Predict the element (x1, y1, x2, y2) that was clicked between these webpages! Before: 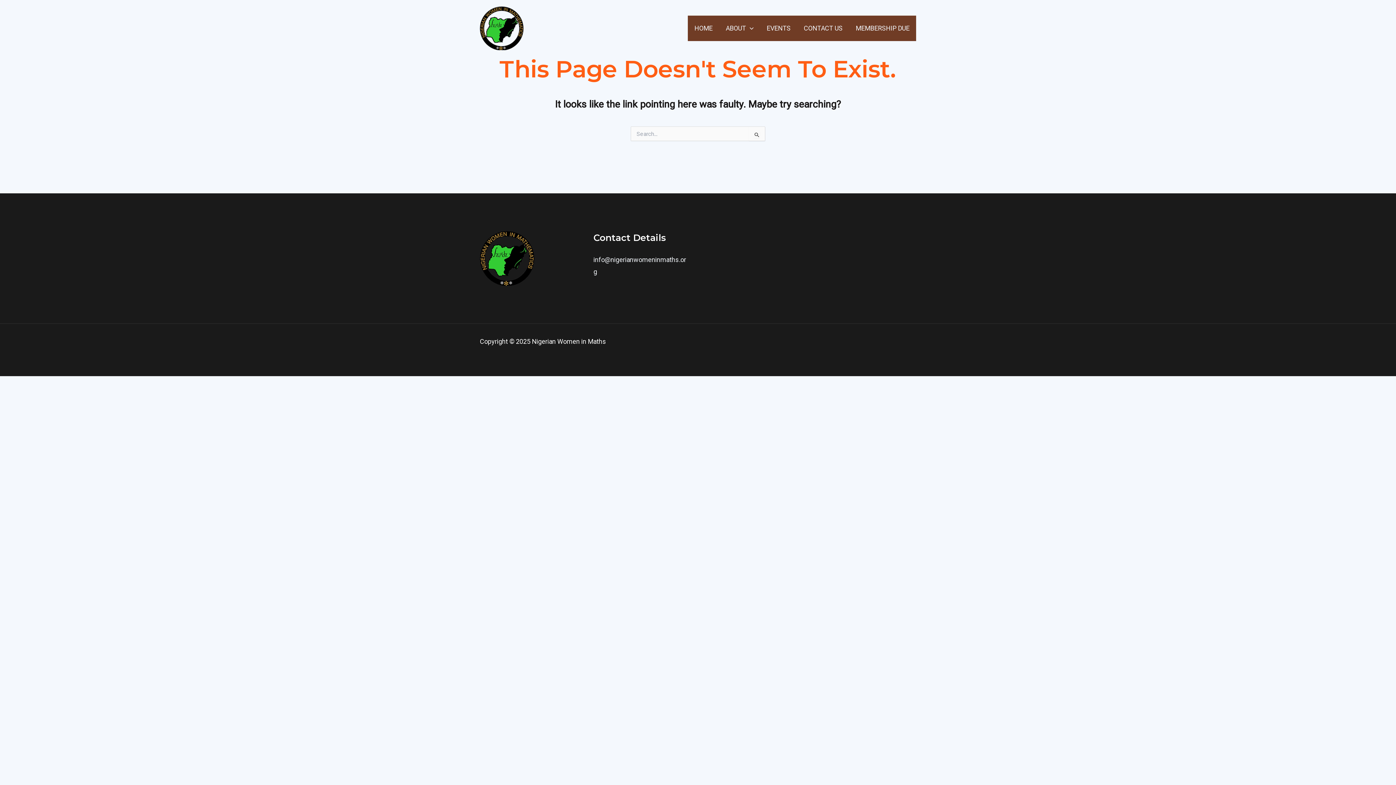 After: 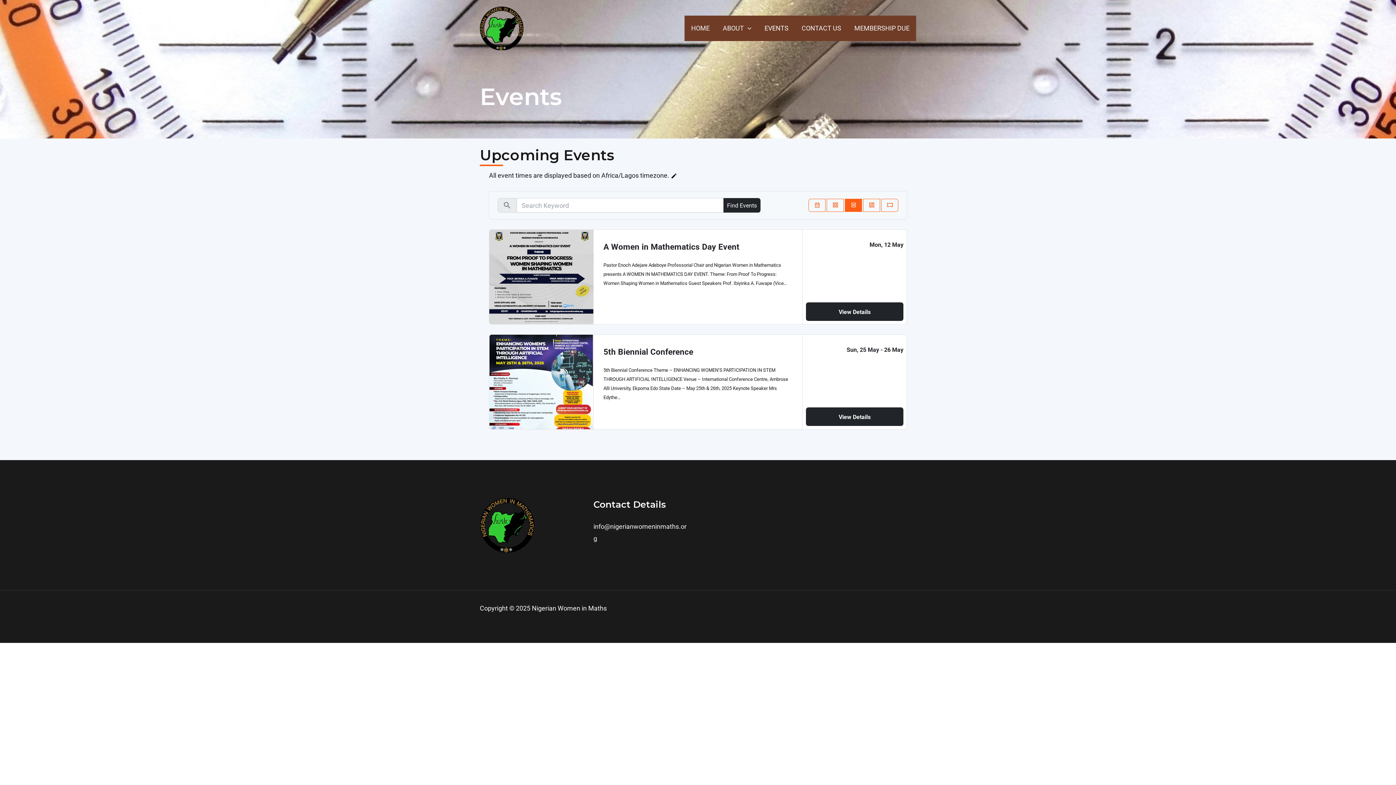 Action: bbox: (760, 15, 797, 41) label: EVENTS